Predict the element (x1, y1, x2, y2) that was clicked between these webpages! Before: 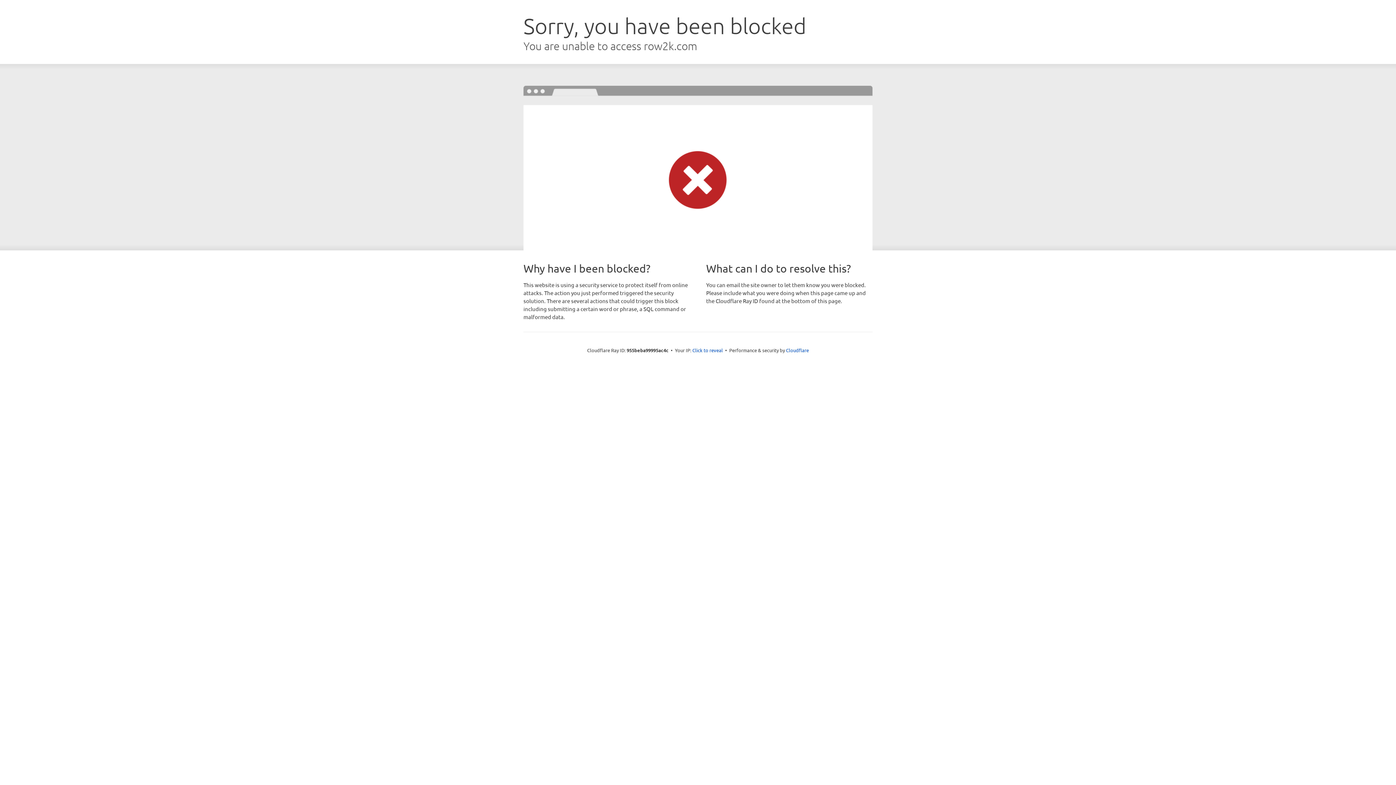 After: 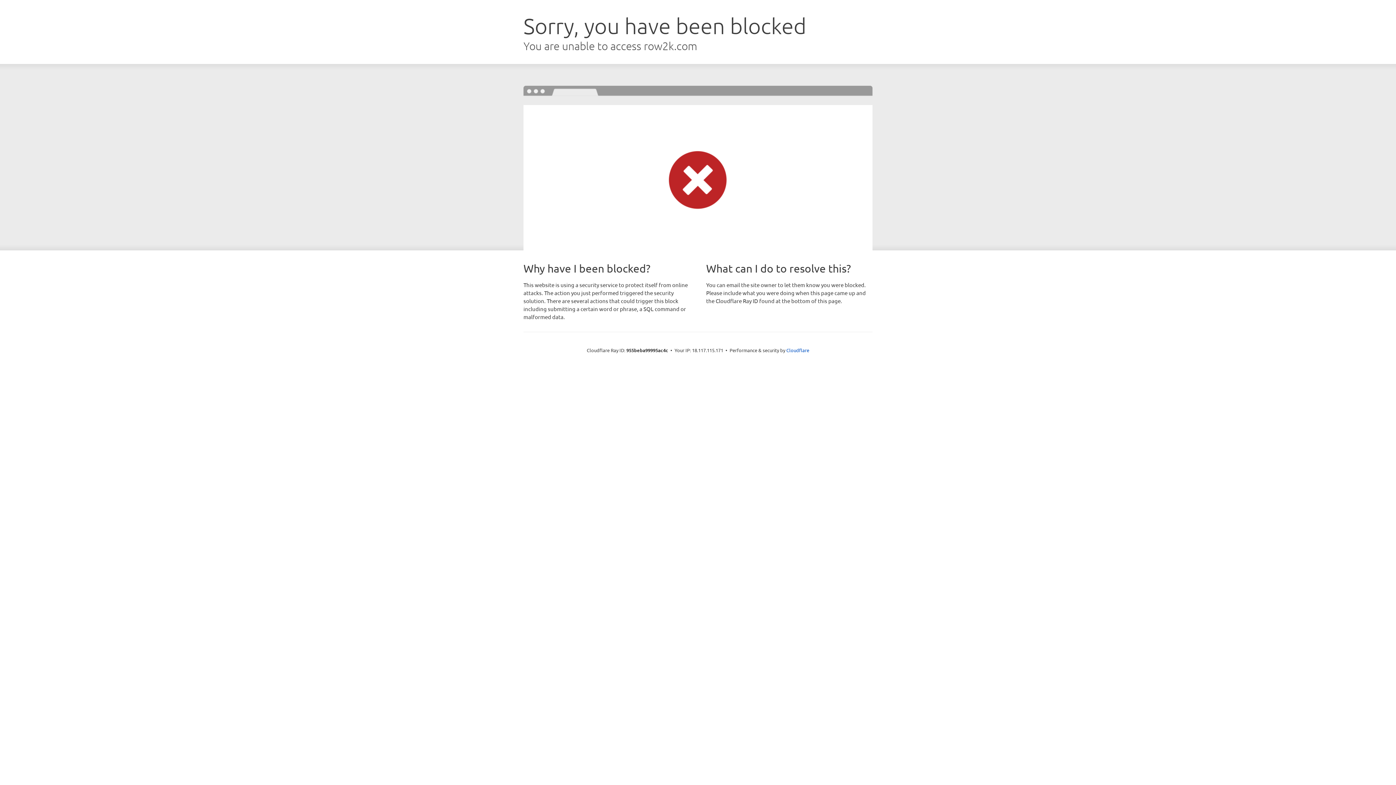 Action: label: Click to reveal bbox: (692, 346, 723, 353)